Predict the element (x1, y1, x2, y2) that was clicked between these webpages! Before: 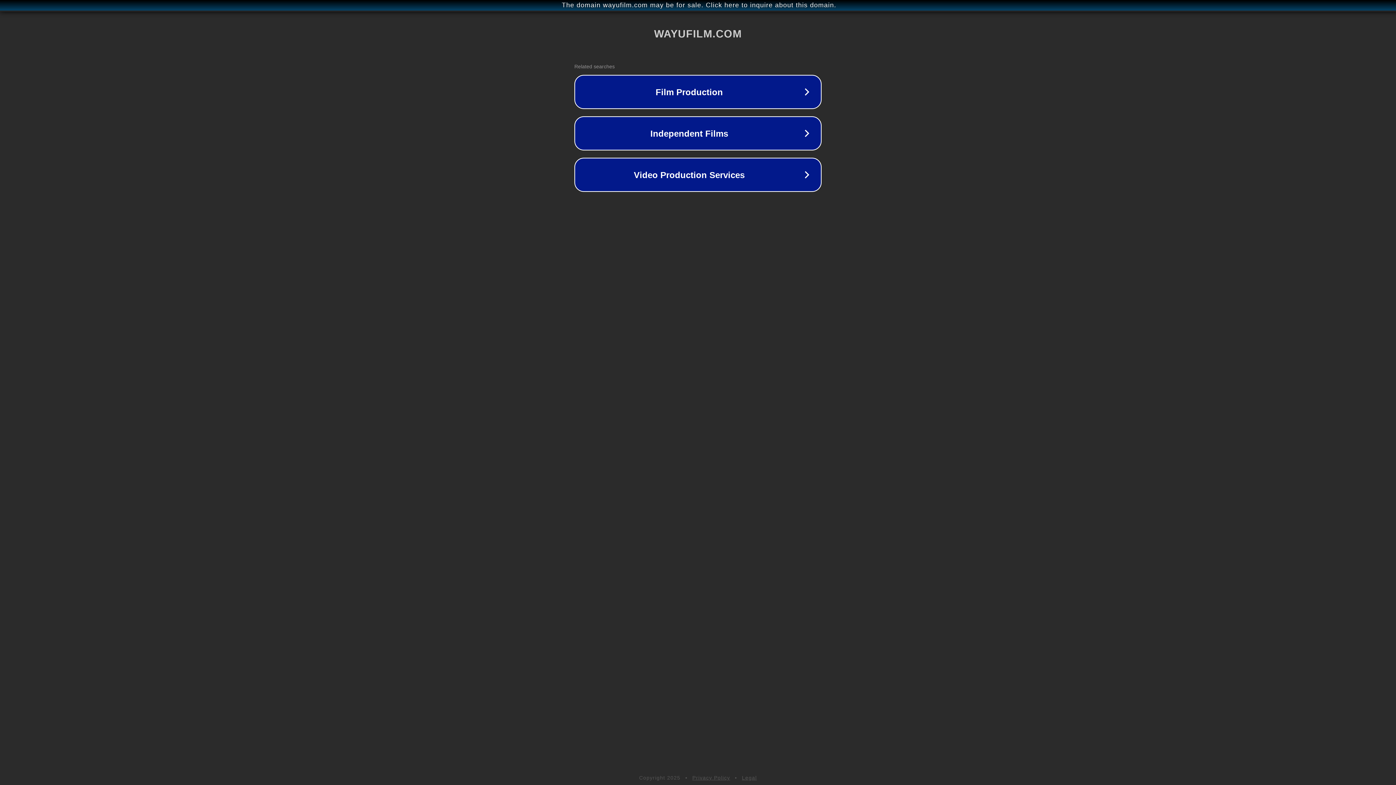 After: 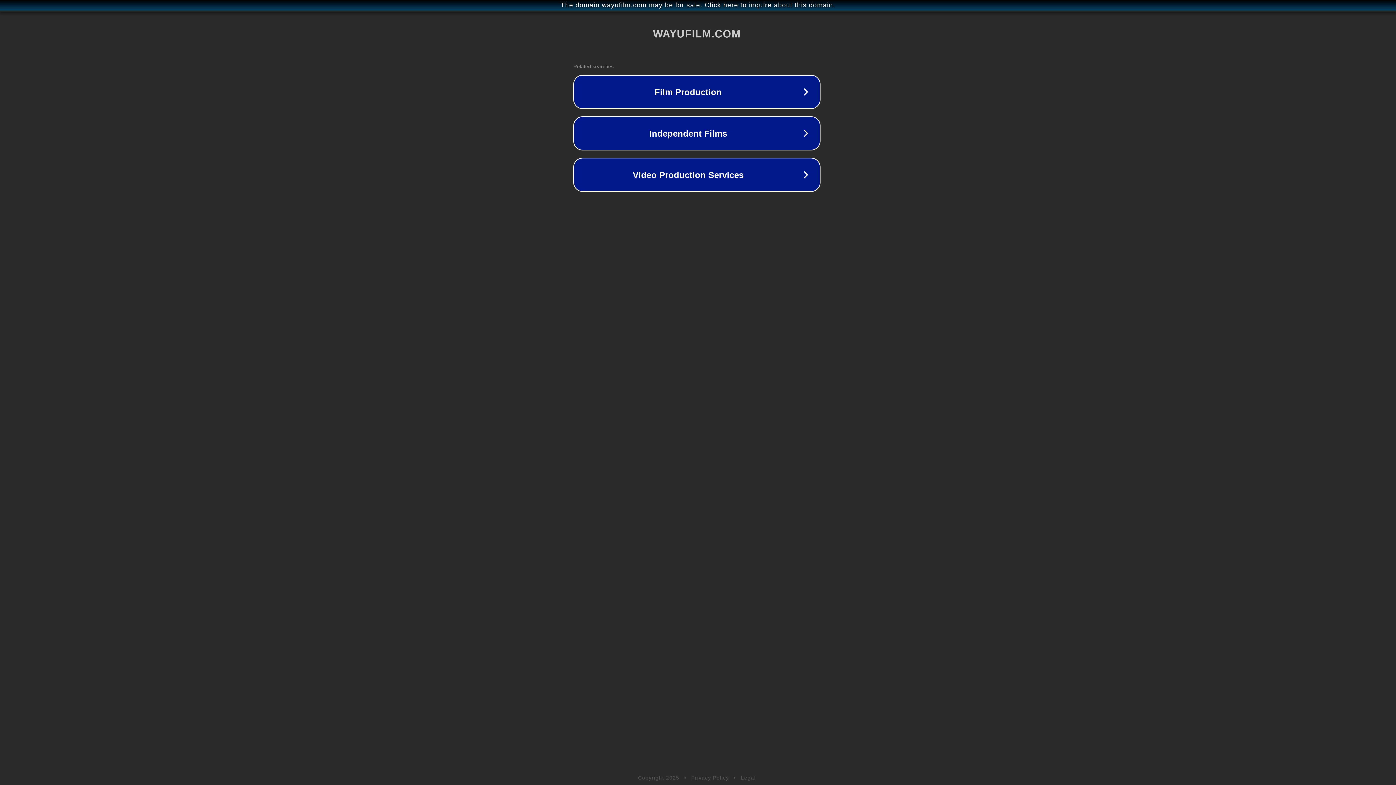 Action: bbox: (1, 1, 1397, 9) label: The domain wayufilm.com may be for sale. Click here to inquire about this domain.